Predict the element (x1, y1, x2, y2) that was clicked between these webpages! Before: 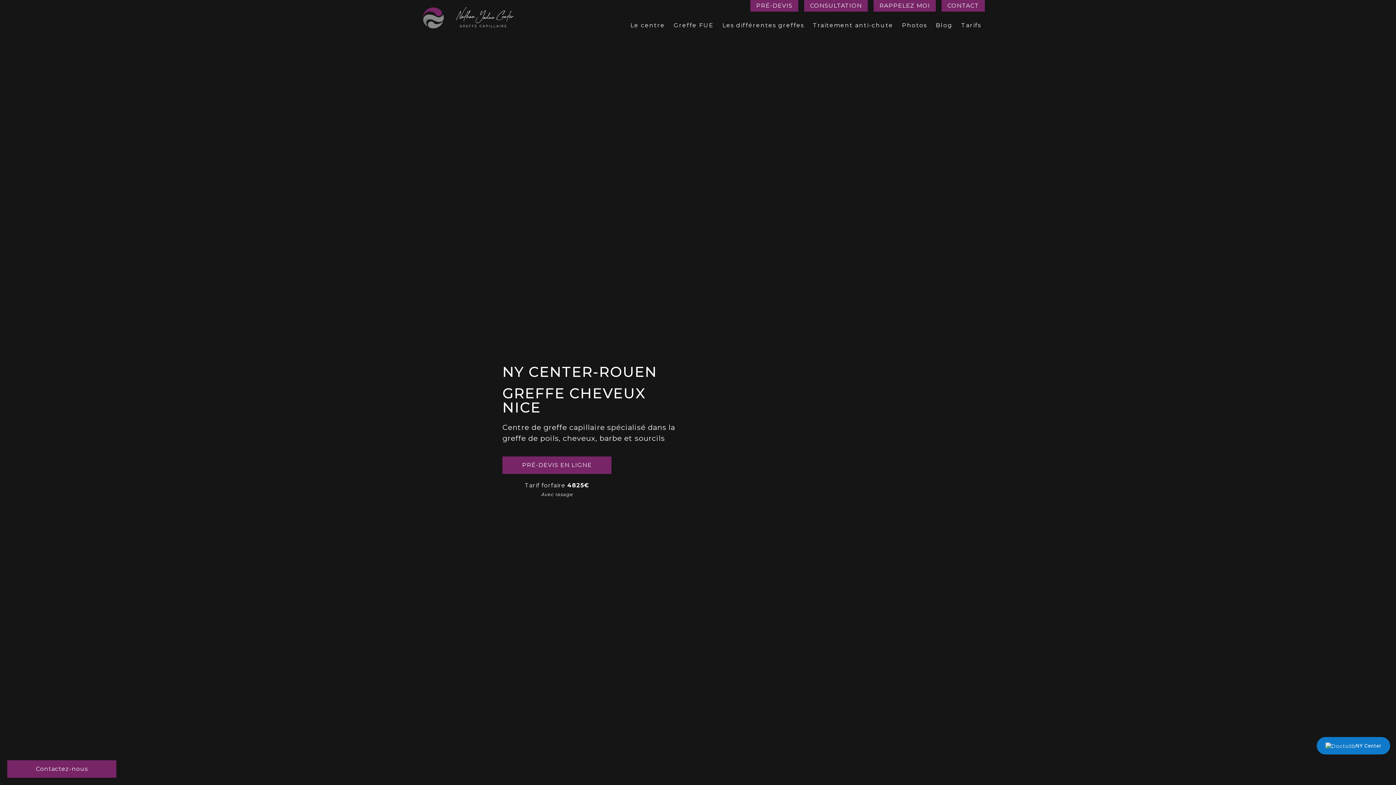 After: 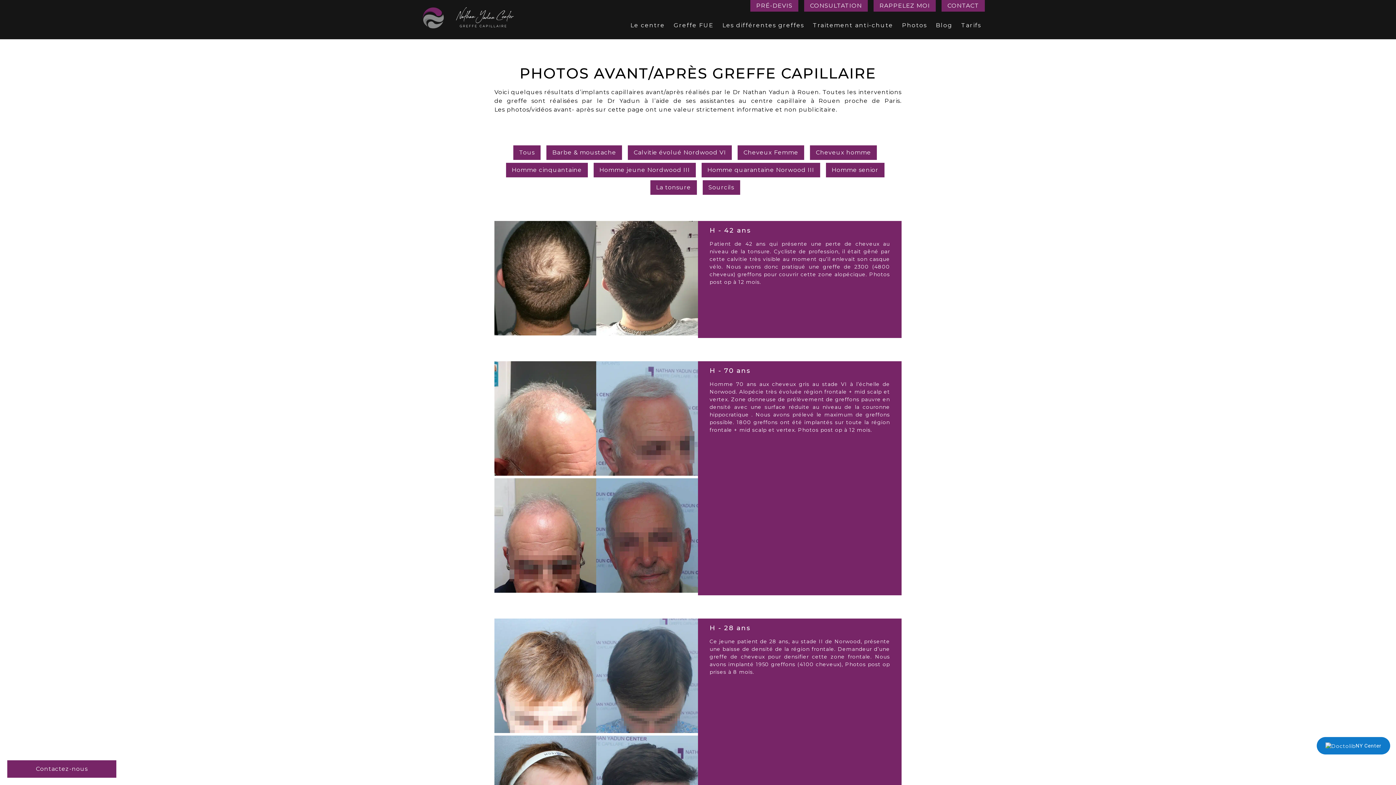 Action: label: Photos bbox: (902, 18, 927, 32)